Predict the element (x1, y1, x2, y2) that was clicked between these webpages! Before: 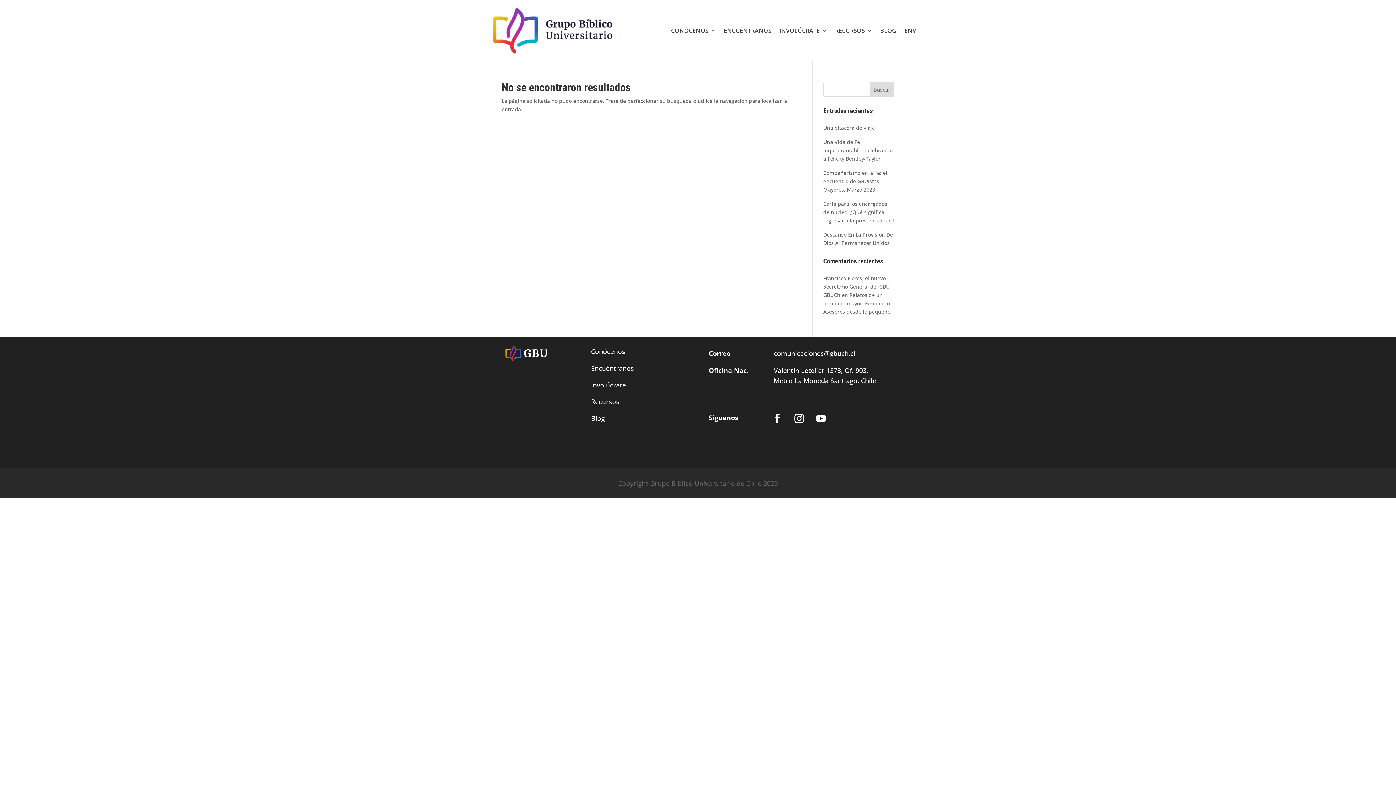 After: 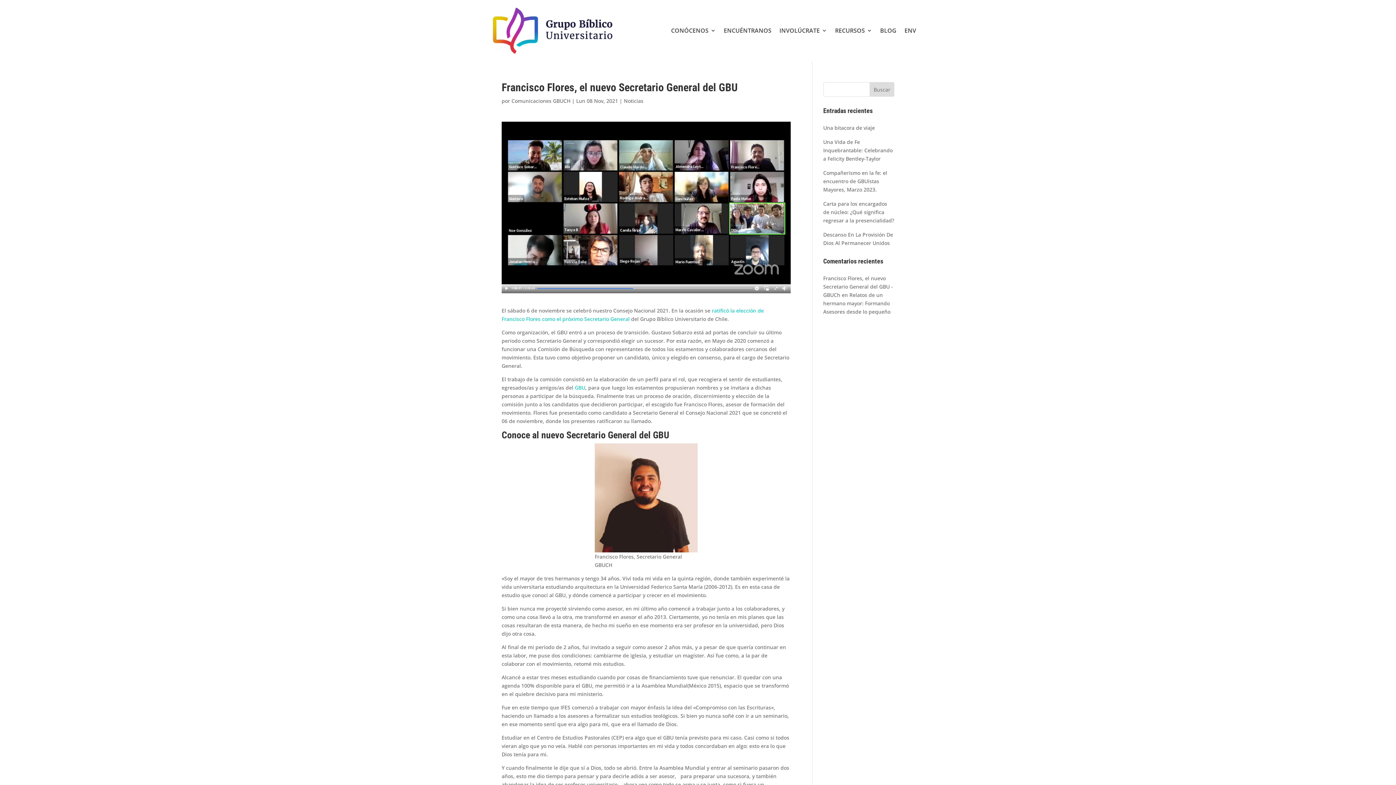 Action: bbox: (823, 274, 893, 298) label: Francisco Flores, el nuevo Secretario General del GBU - GBUCh